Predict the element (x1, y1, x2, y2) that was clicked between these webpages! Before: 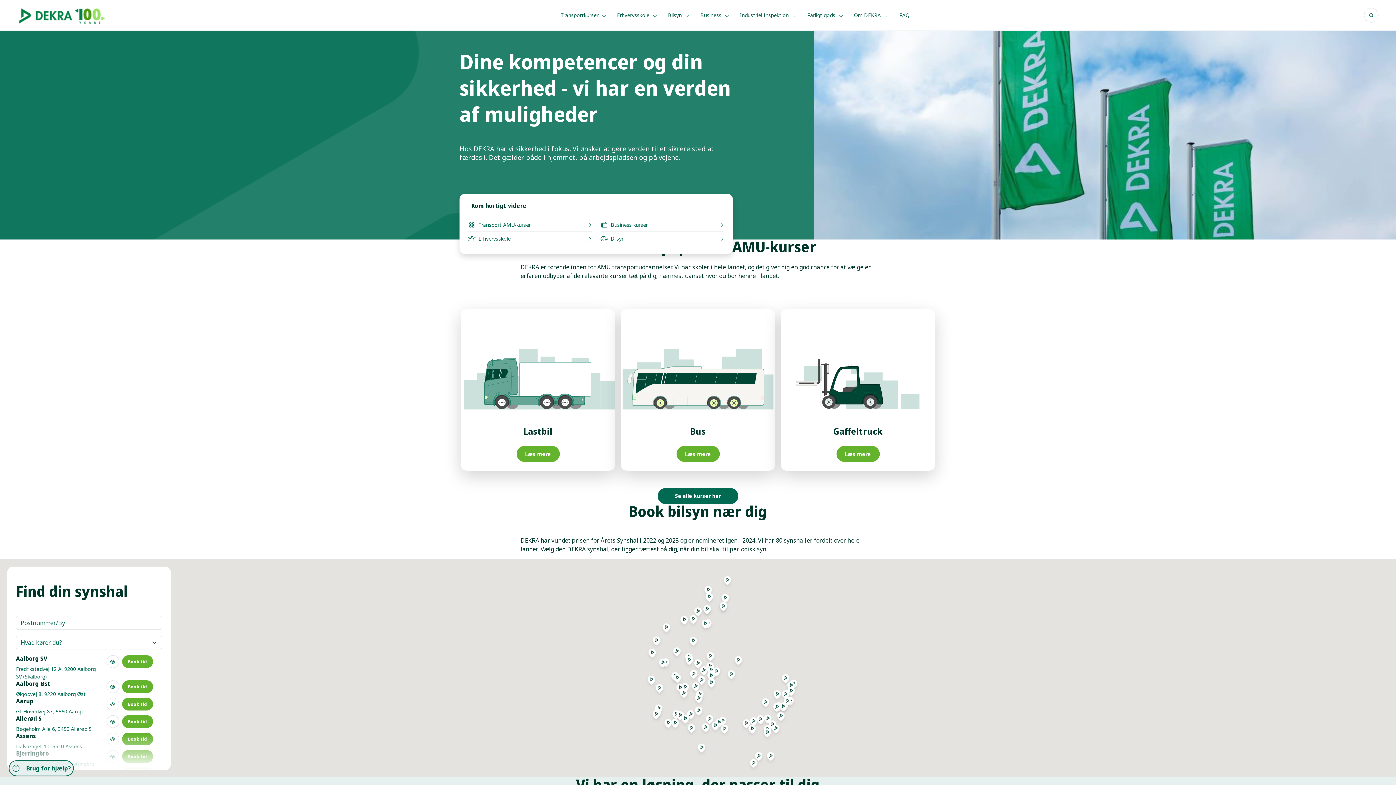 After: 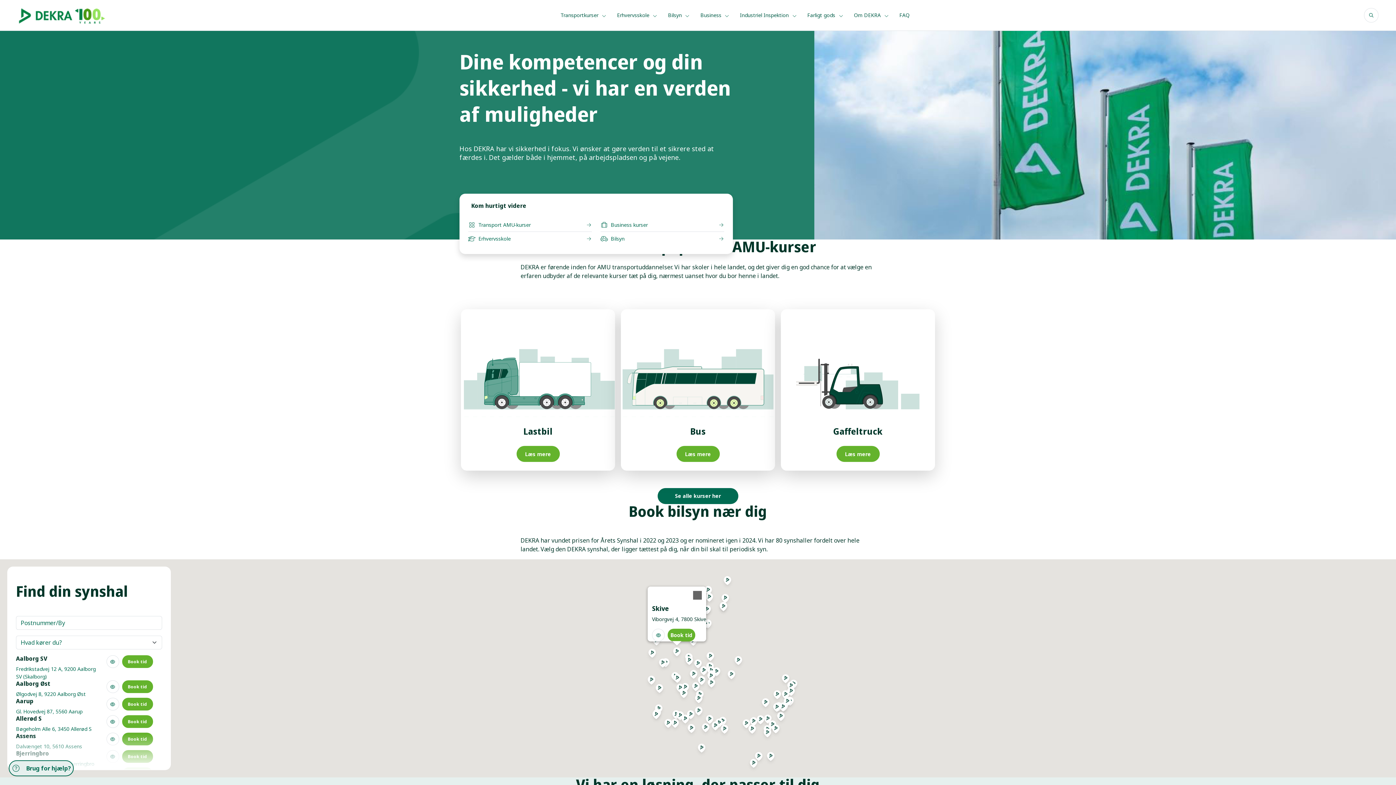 Action: bbox: (669, 645, 684, 662) label: Skive